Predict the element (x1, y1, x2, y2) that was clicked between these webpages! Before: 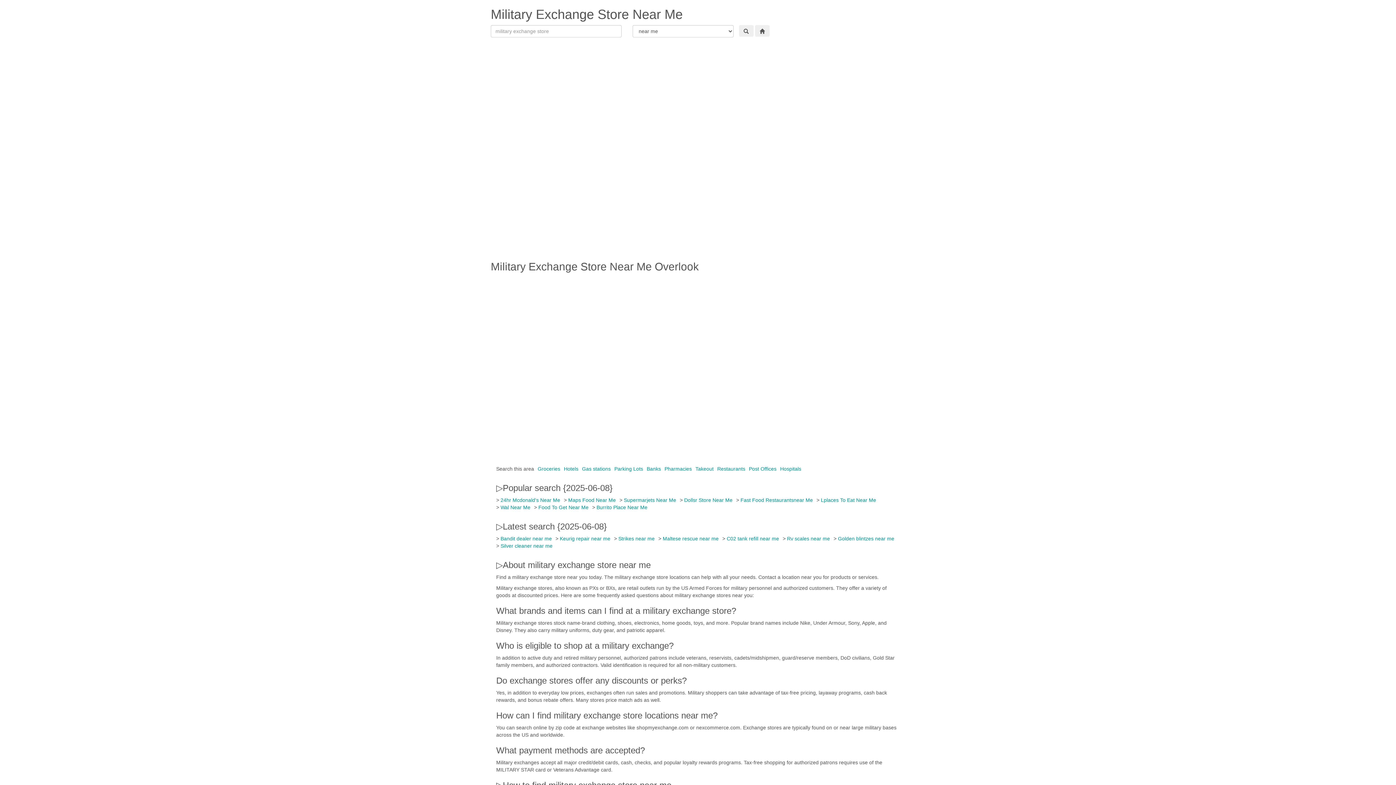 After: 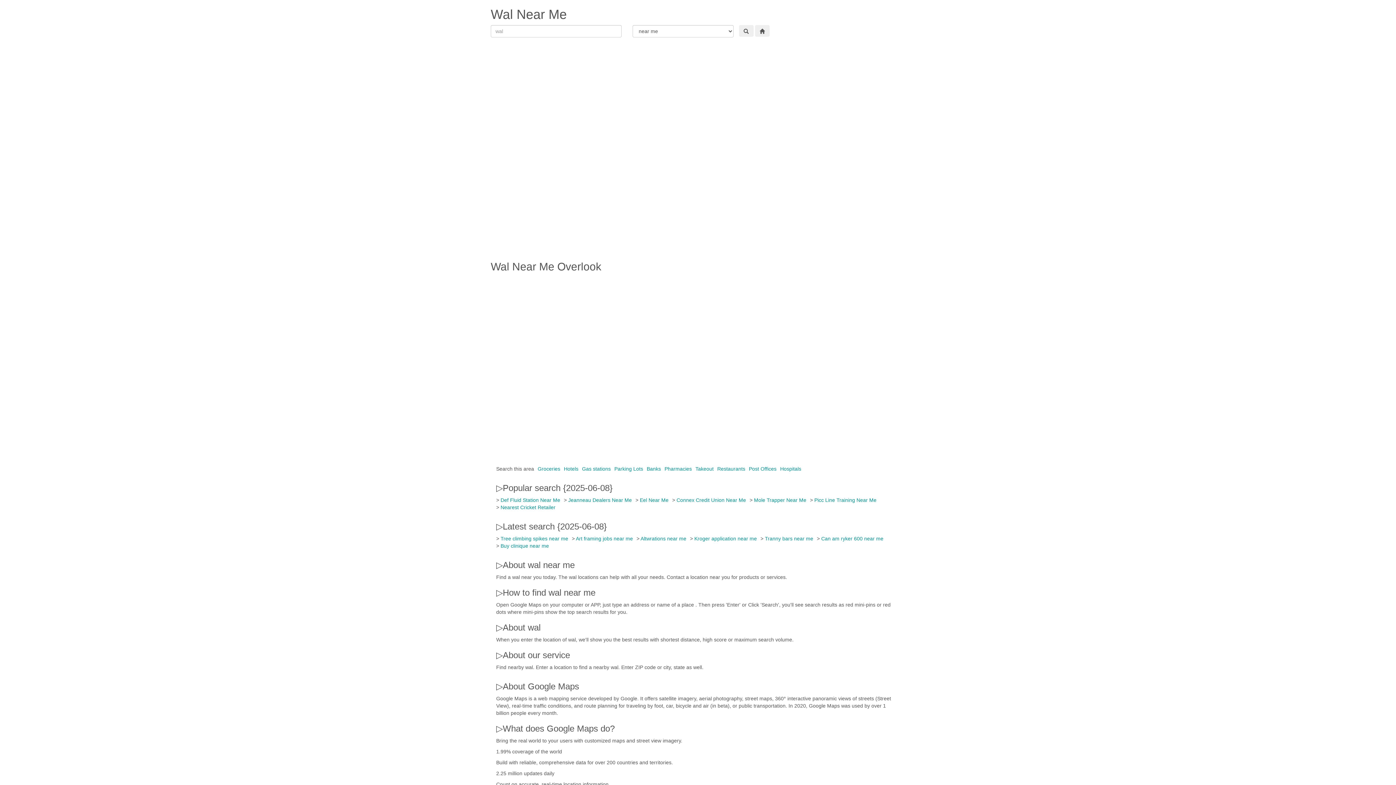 Action: bbox: (500, 504, 530, 510) label: Wal Near Me